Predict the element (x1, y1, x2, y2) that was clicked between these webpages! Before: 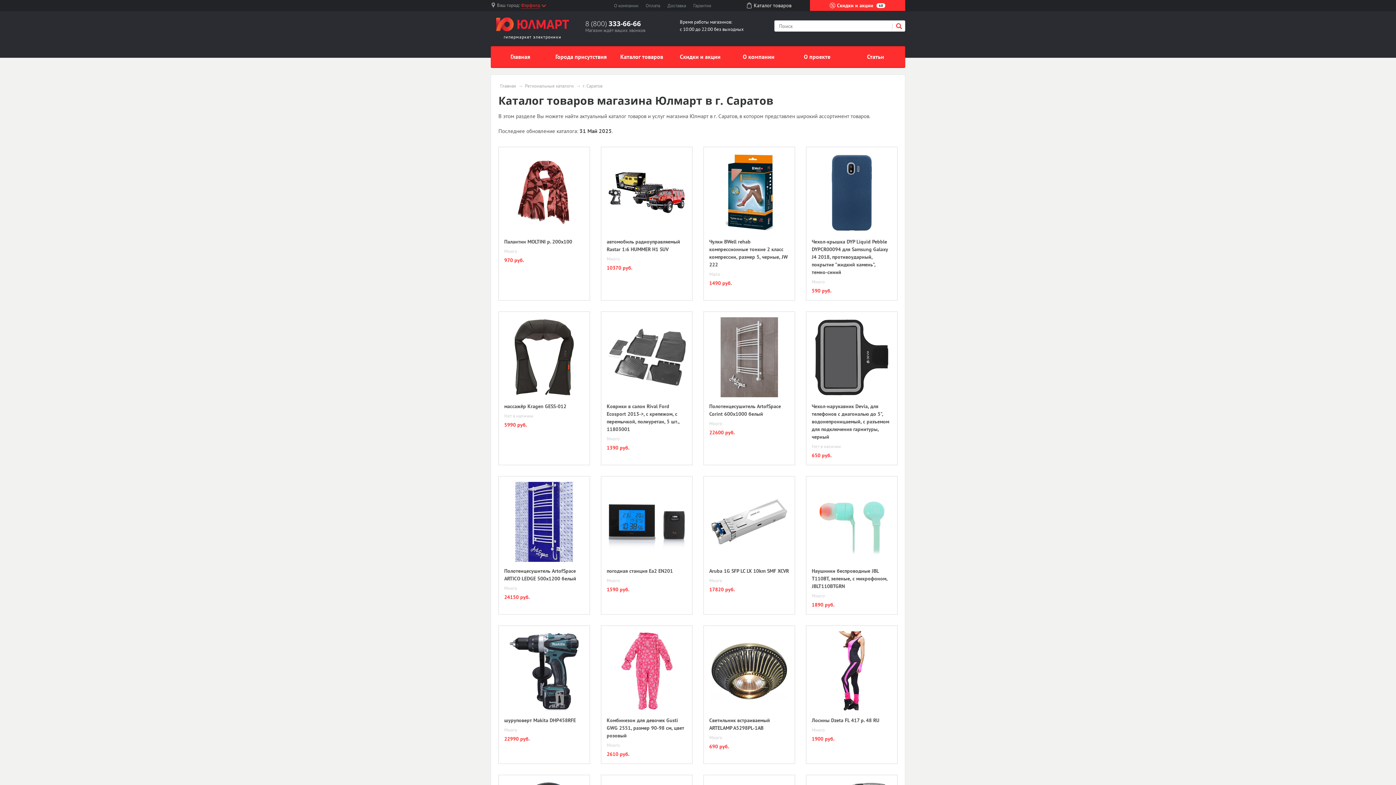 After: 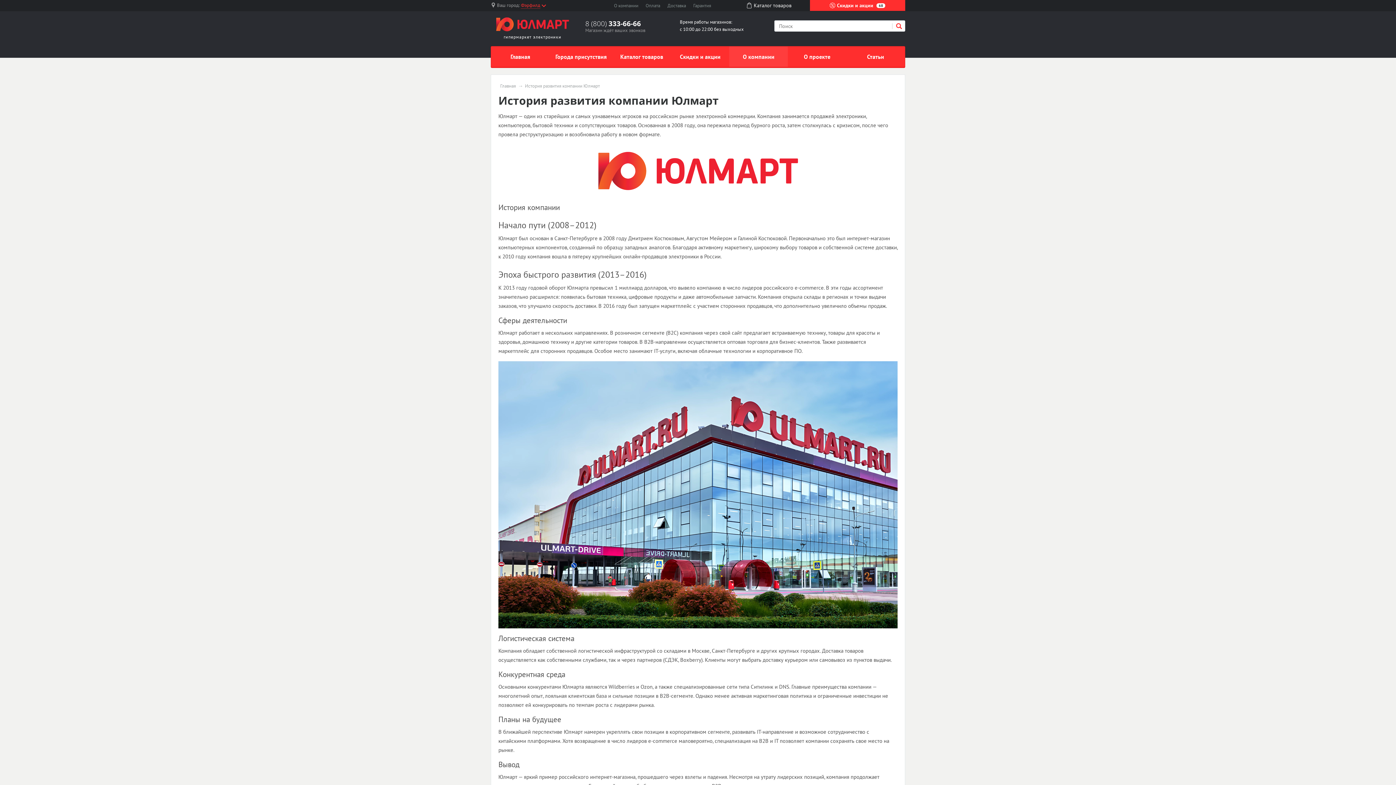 Action: label: О компании bbox: (729, 46, 788, 67)